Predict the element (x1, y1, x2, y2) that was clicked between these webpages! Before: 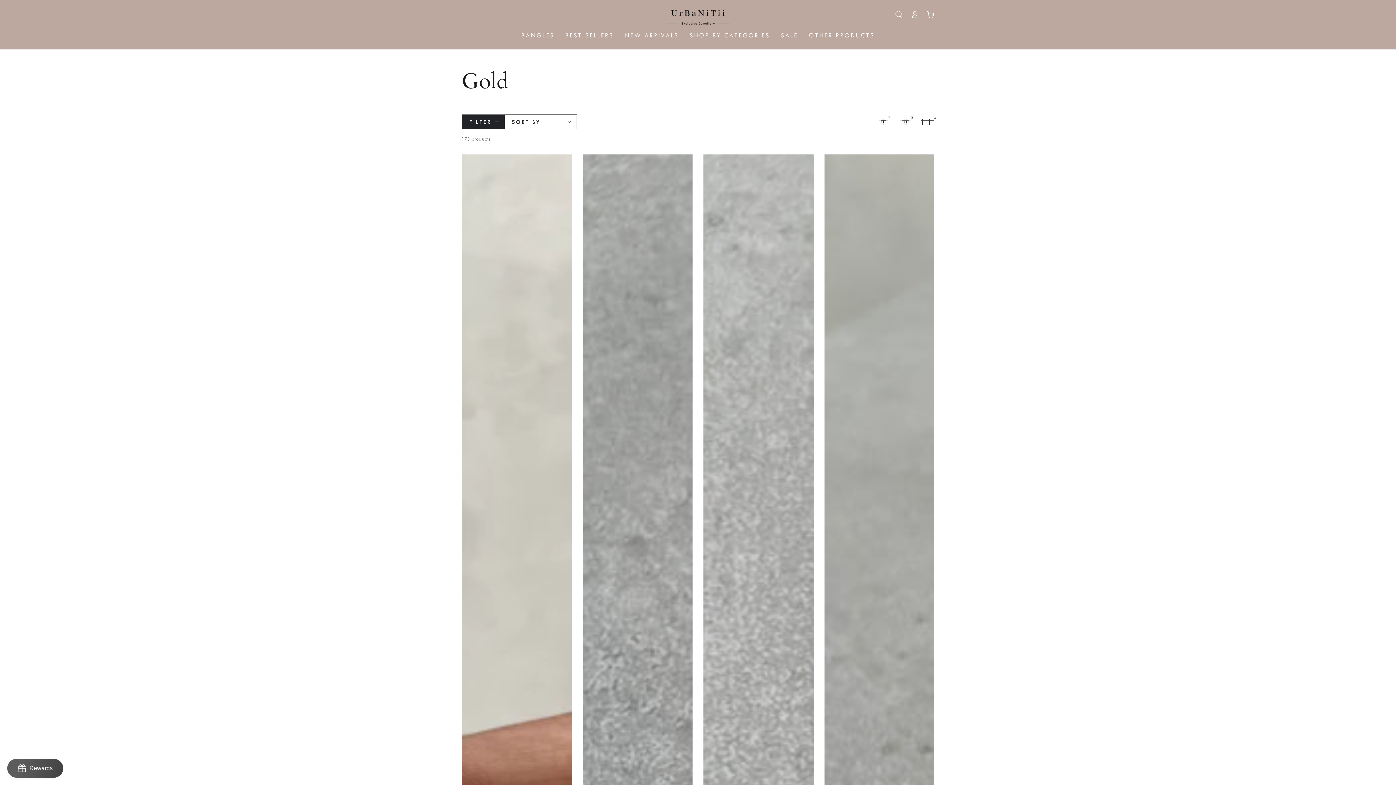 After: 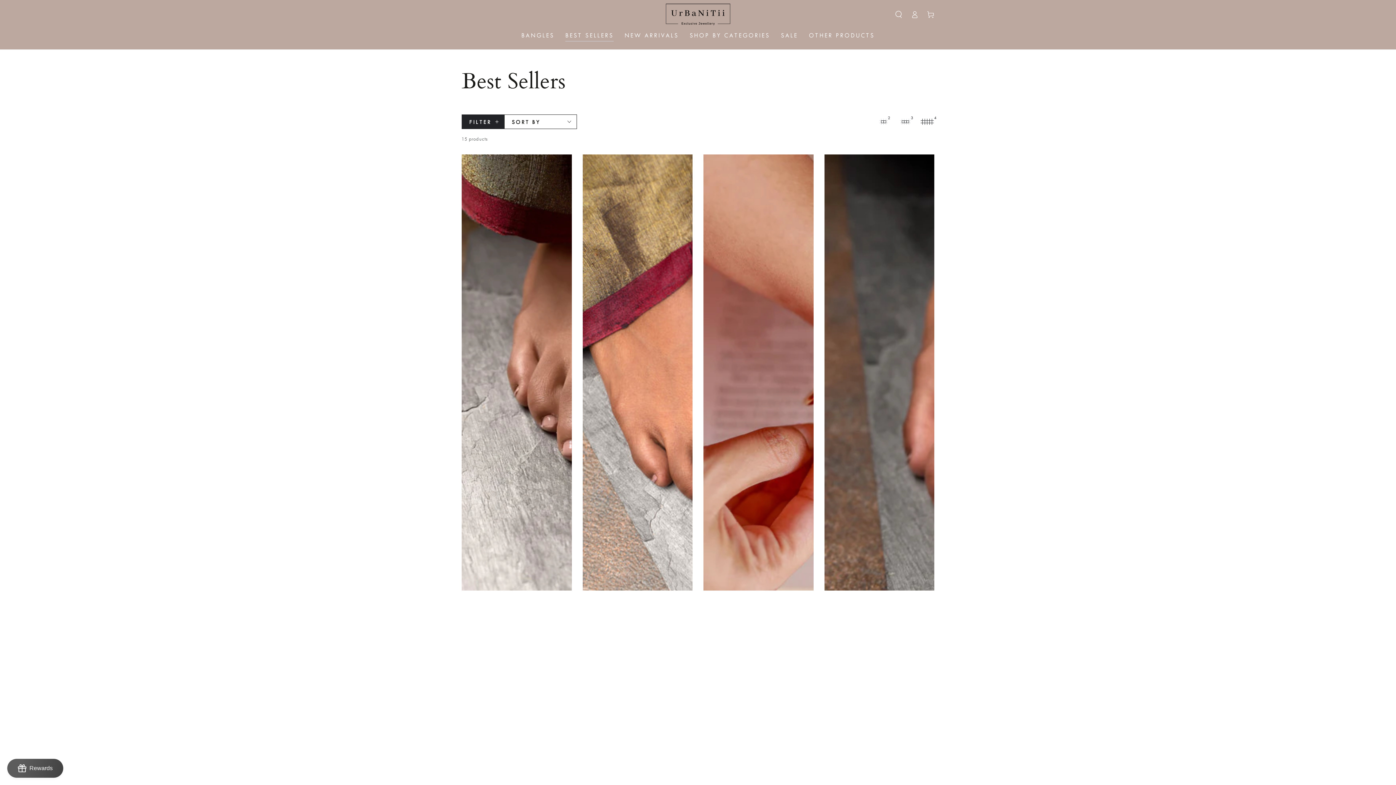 Action: bbox: (560, 25, 619, 45) label: BEST SELLERS